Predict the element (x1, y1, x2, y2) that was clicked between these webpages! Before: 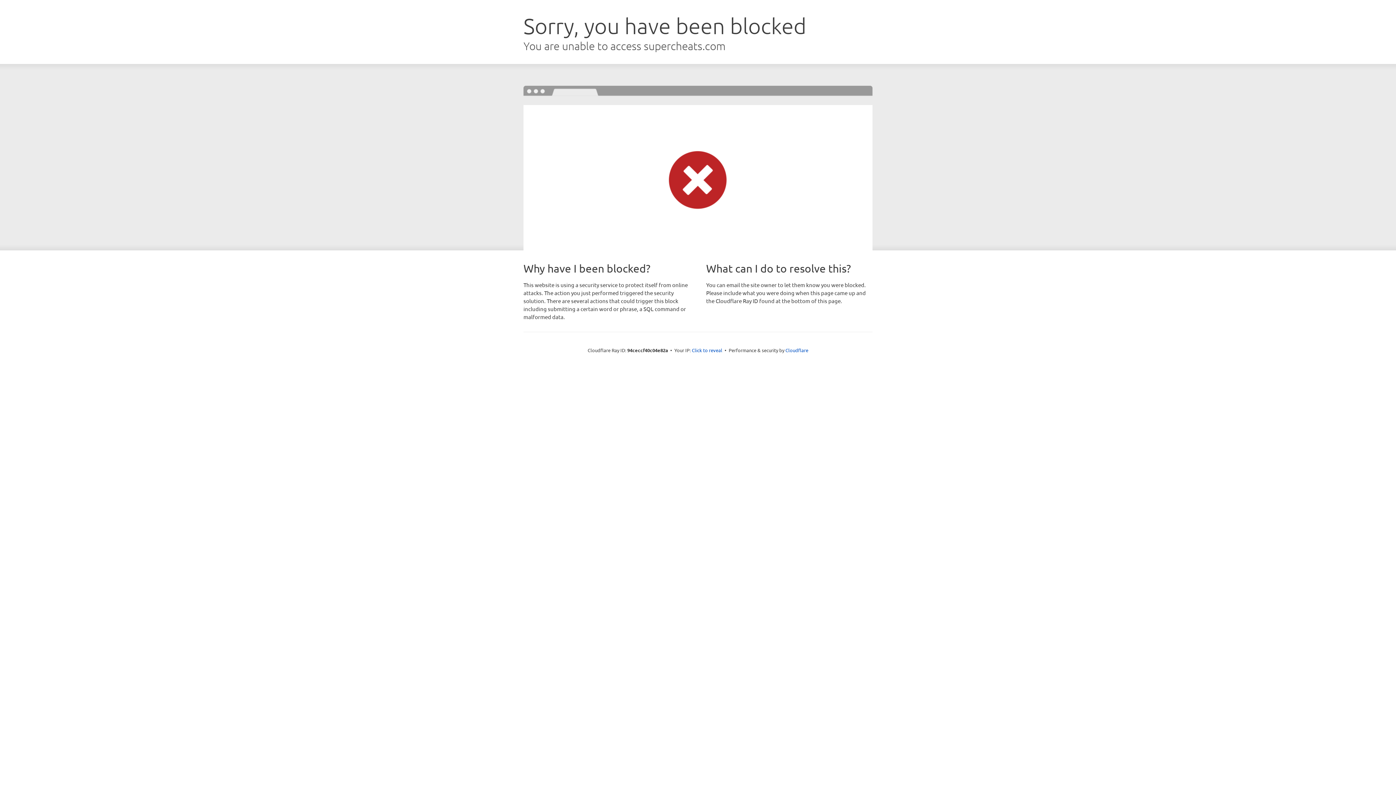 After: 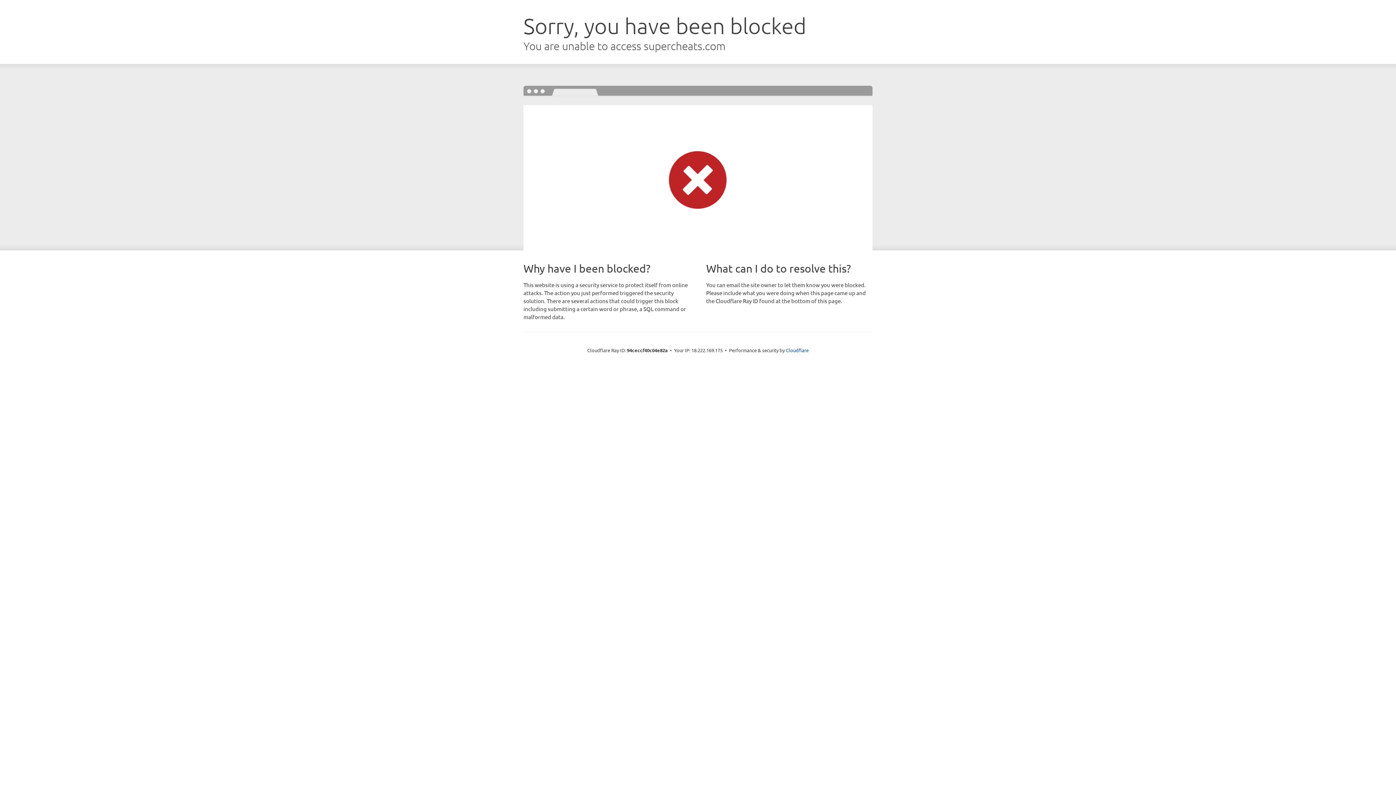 Action: label: Click to reveal bbox: (692, 346, 722, 353)